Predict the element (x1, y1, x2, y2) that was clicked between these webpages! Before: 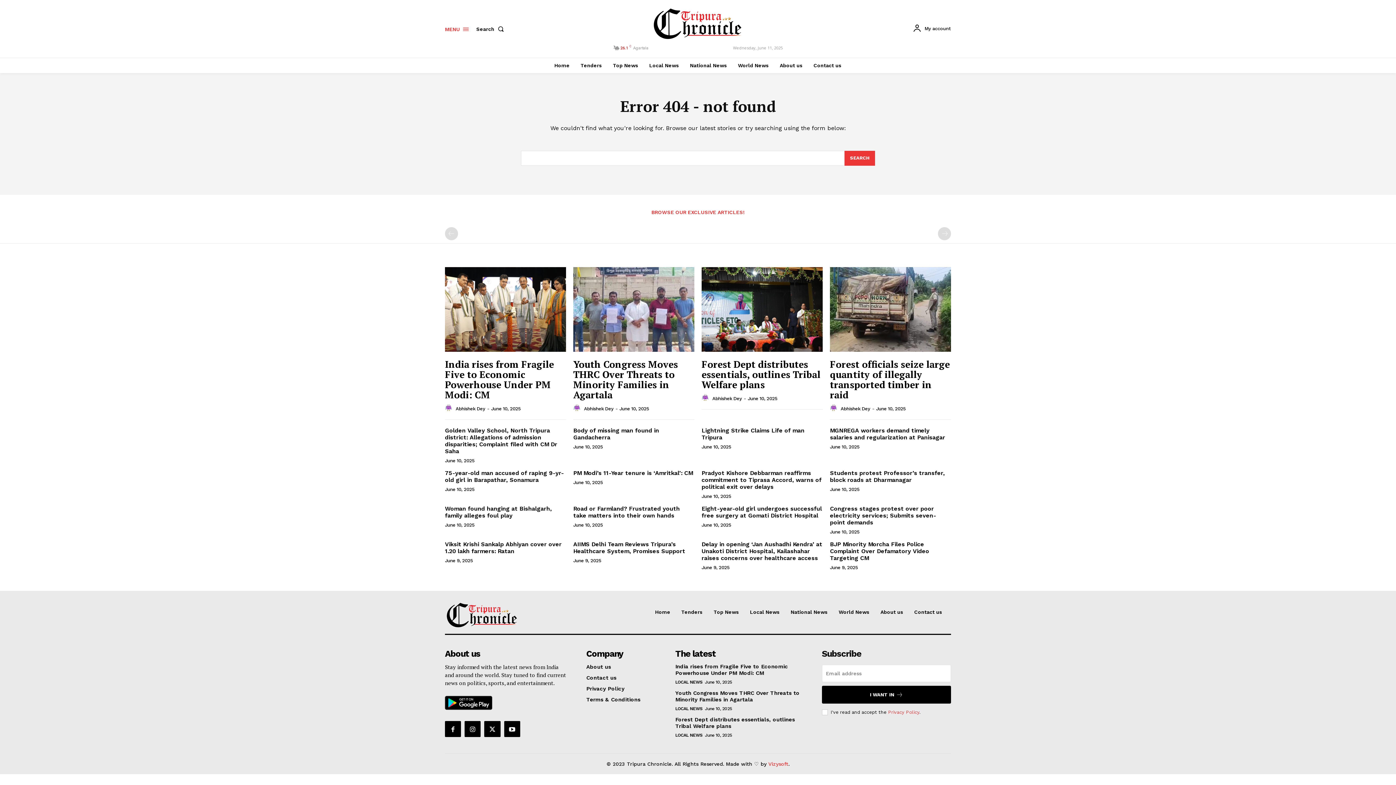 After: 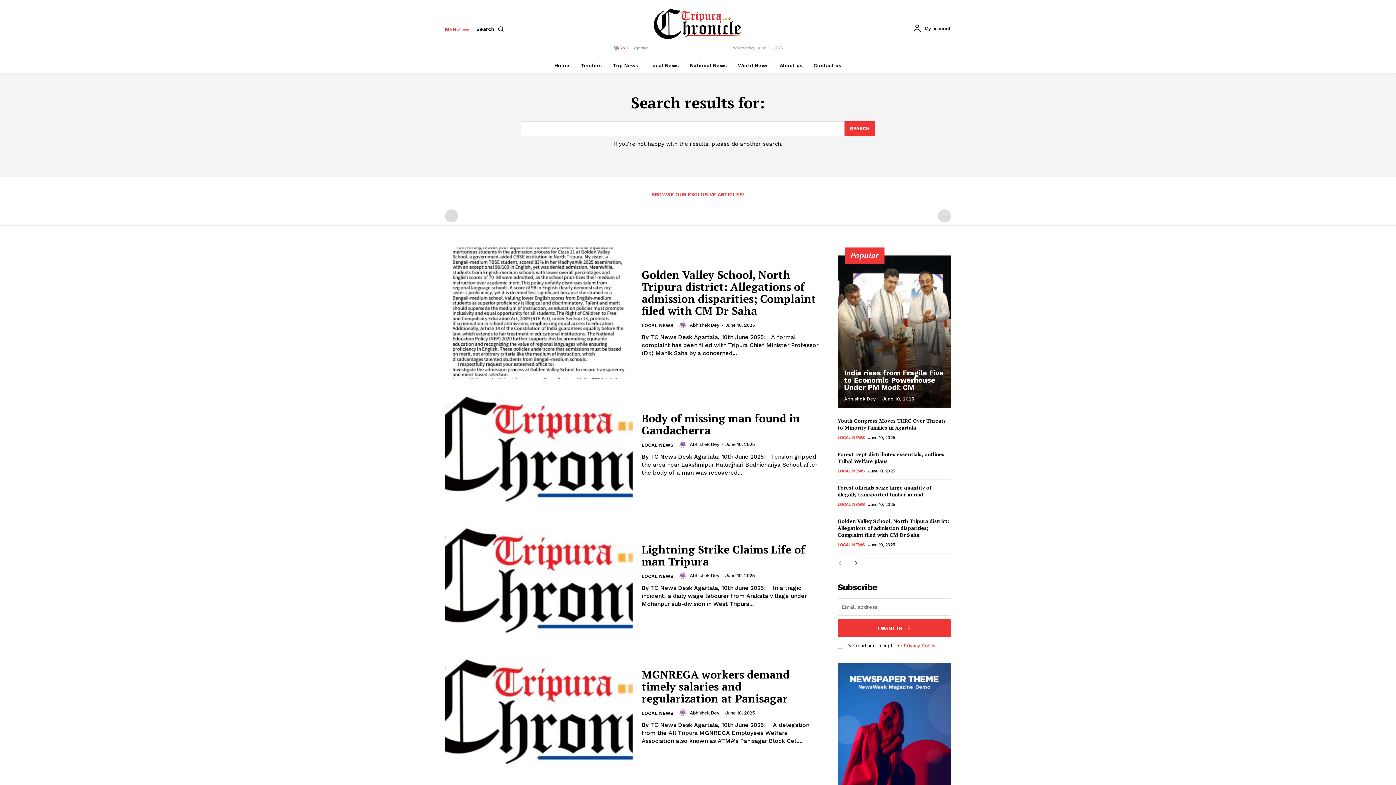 Action: bbox: (844, 150, 875, 165) label: Search